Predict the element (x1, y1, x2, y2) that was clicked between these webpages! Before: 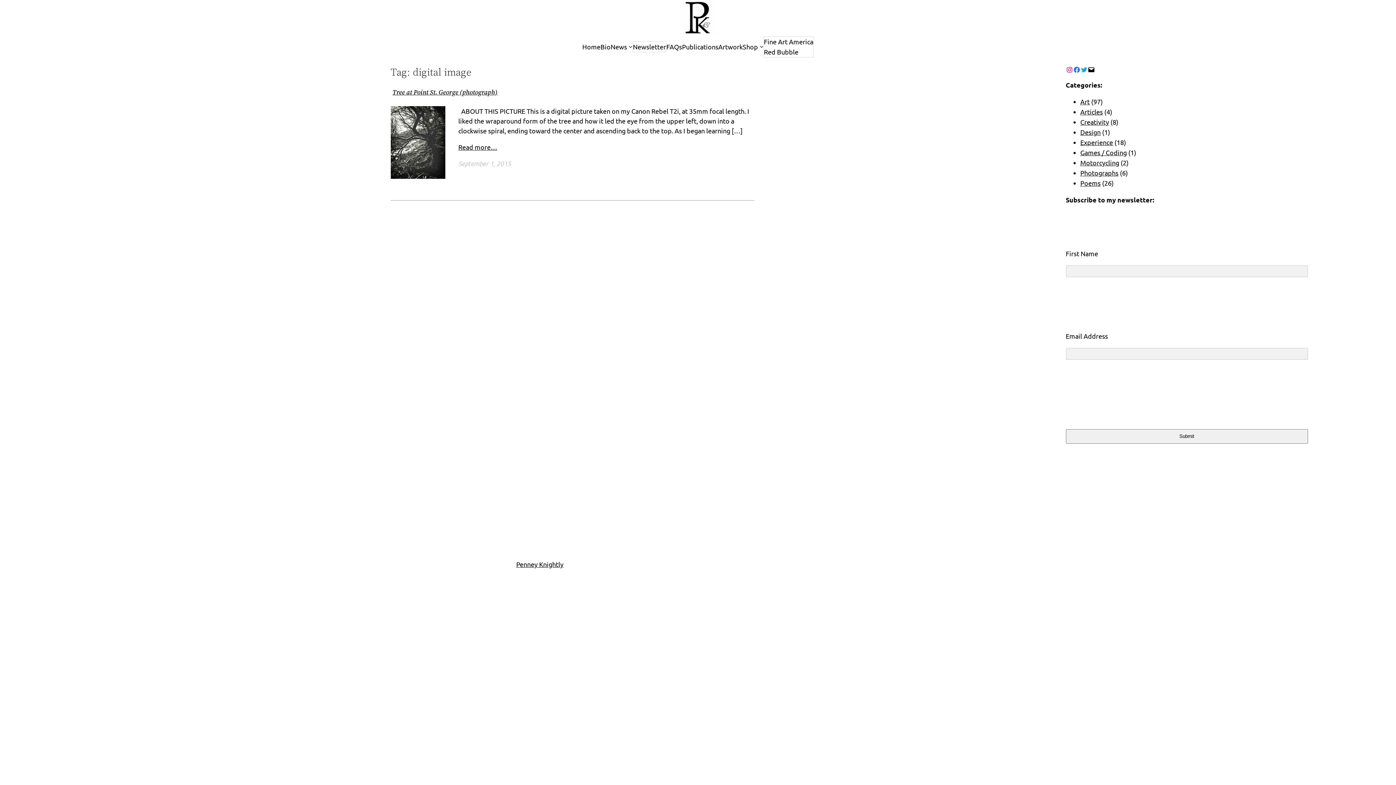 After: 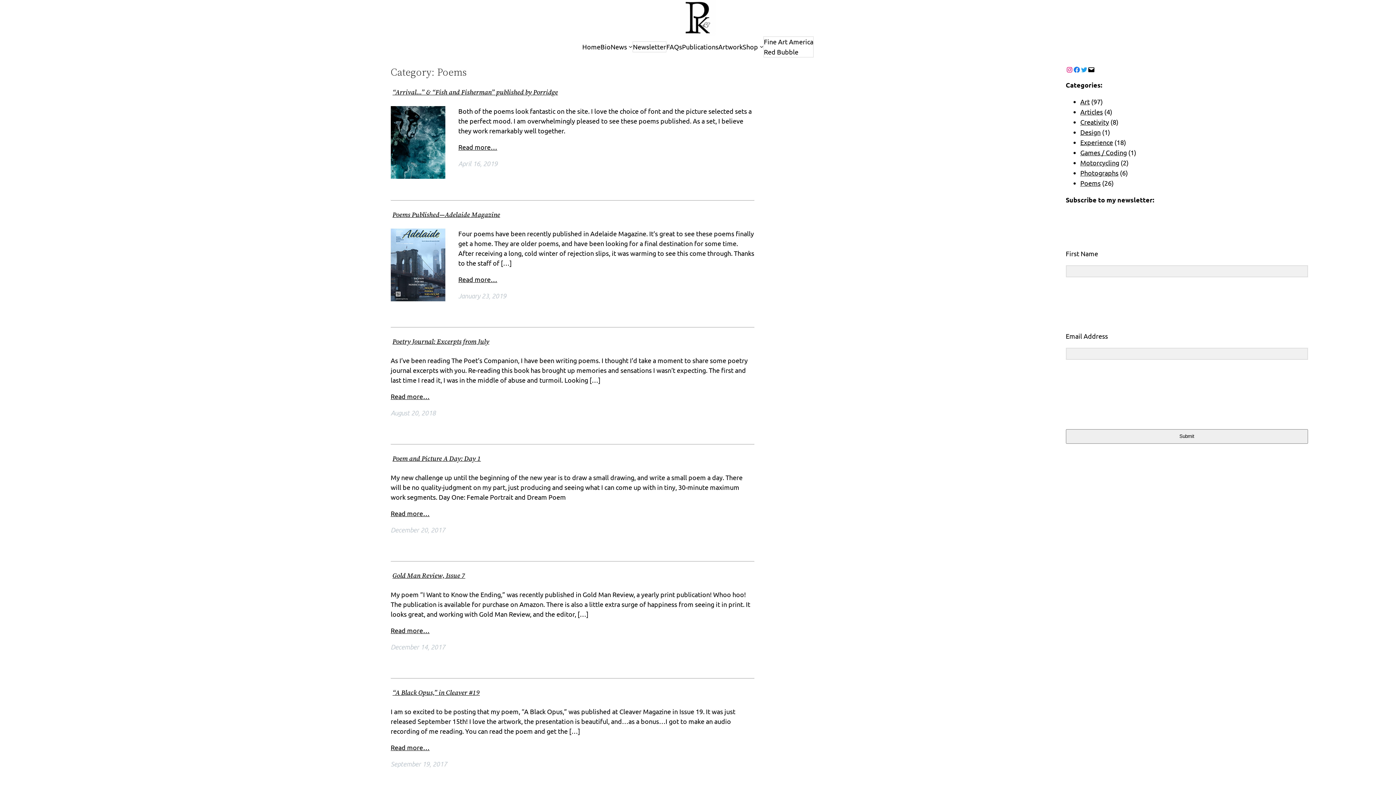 Action: label: Poems bbox: (1080, 179, 1100, 186)